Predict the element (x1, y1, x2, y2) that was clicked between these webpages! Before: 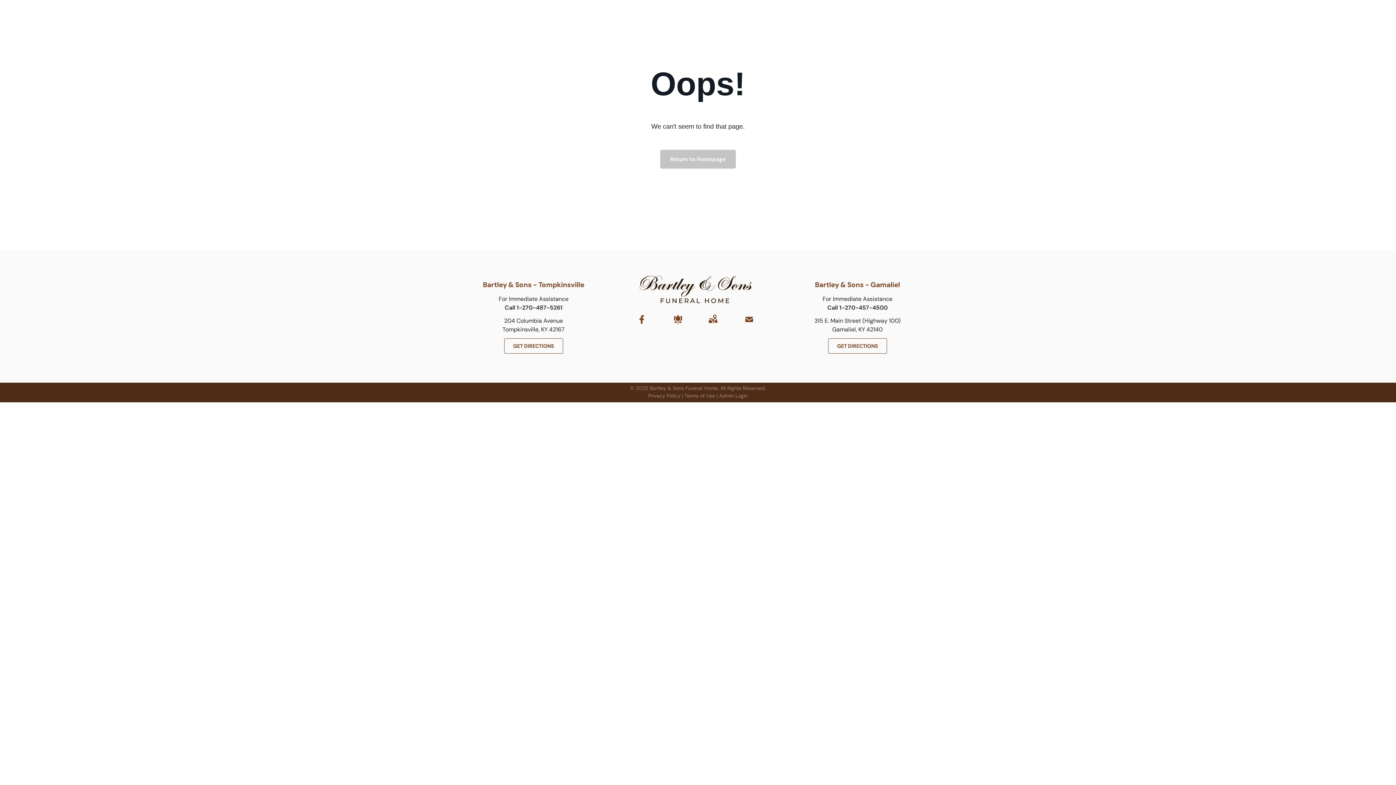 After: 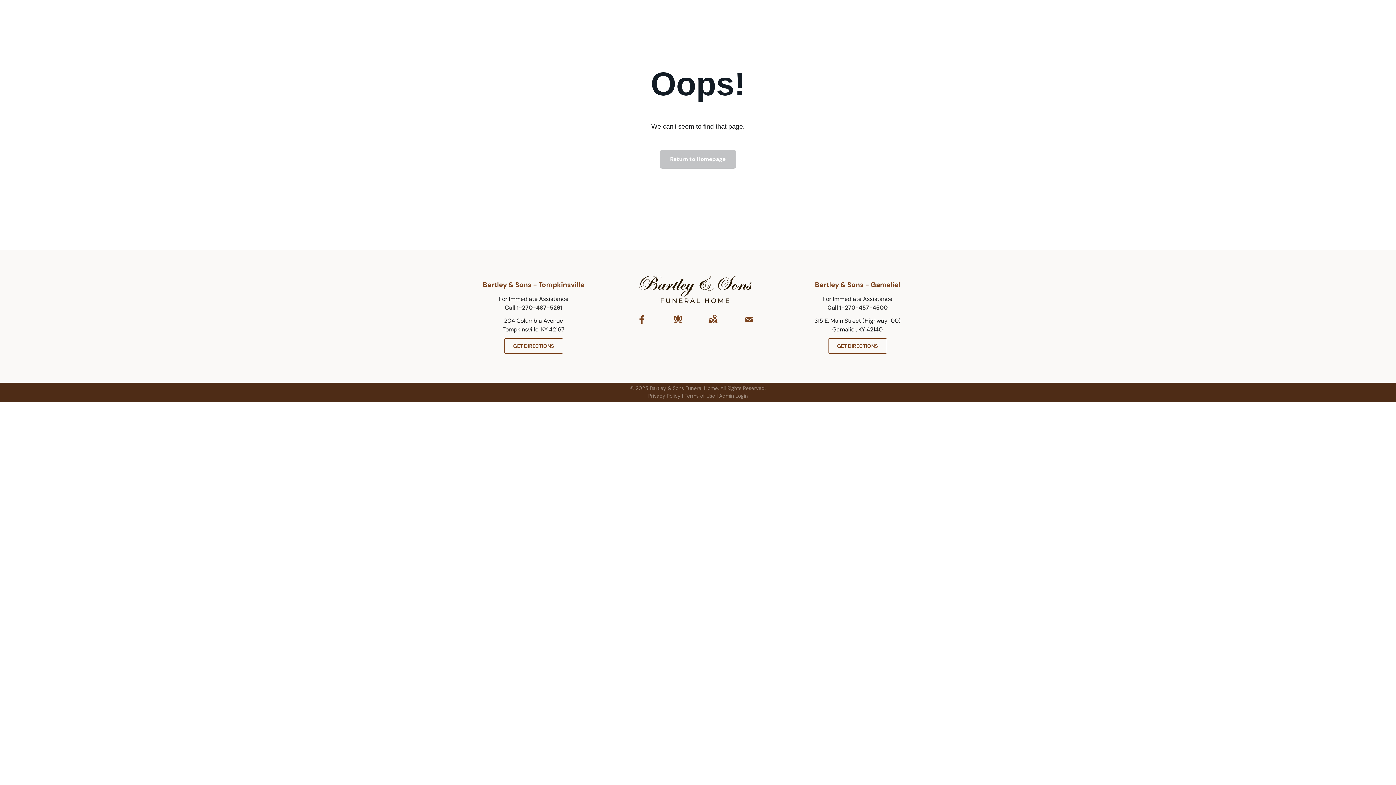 Action: bbox: (719, 392, 748, 399) label: Admin Login